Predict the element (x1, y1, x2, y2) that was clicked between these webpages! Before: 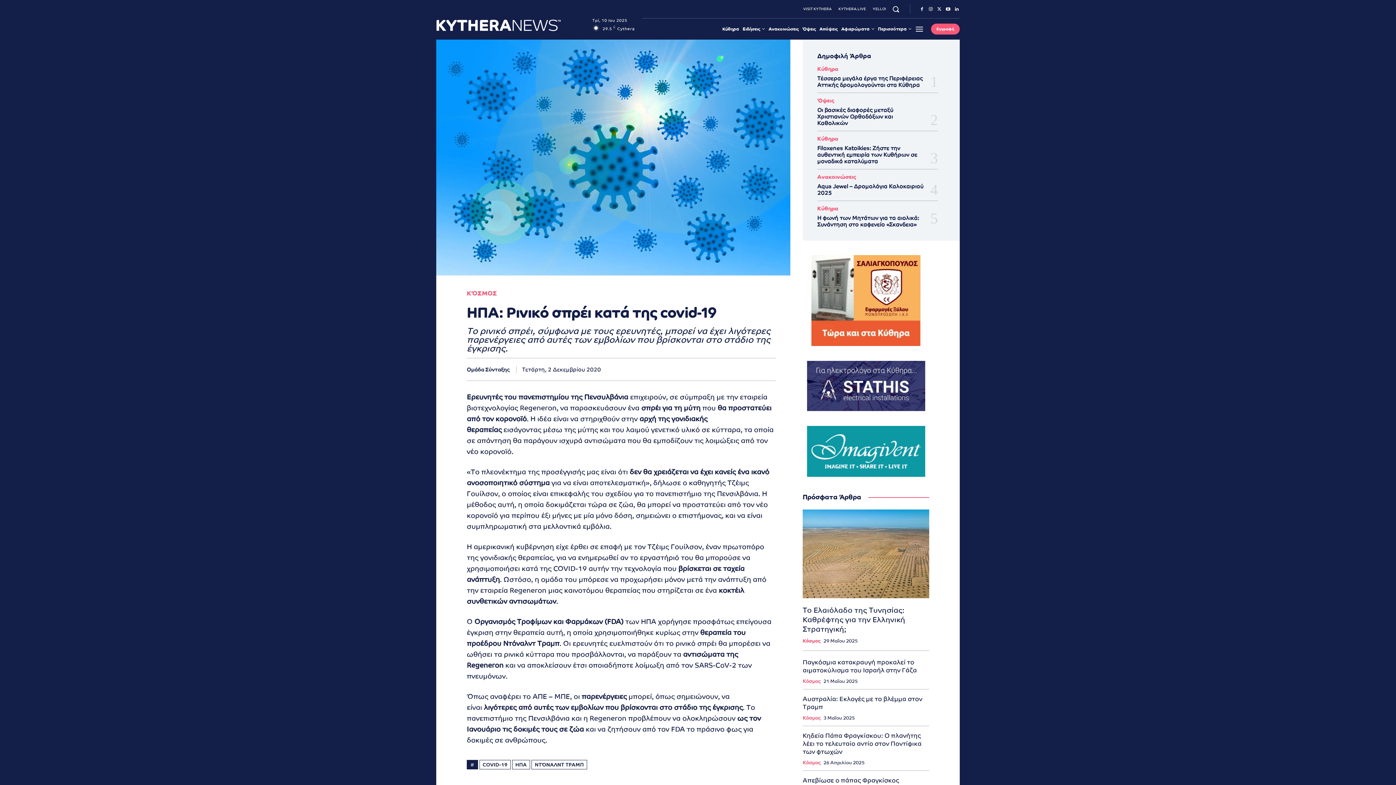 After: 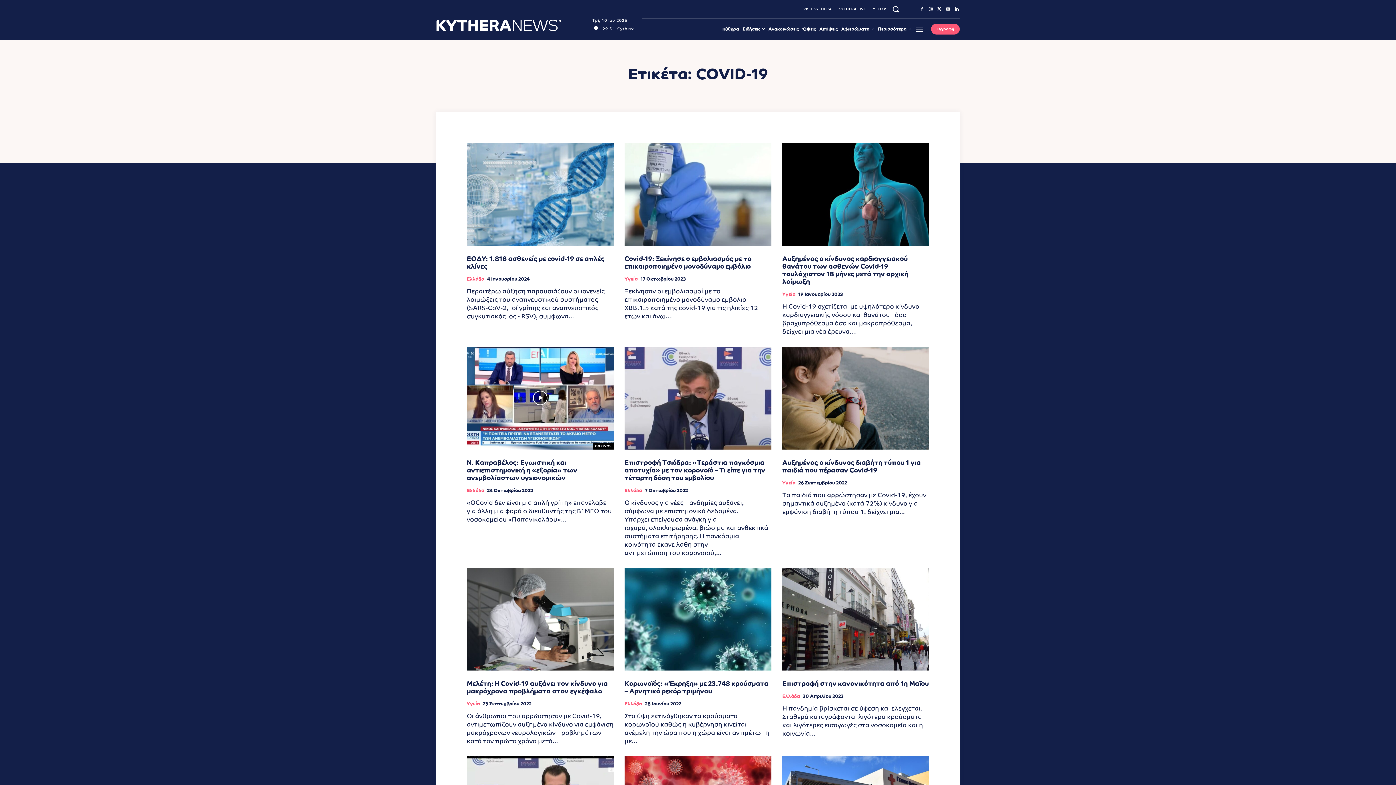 Action: label: COVID-19 bbox: (479, 760, 510, 769)